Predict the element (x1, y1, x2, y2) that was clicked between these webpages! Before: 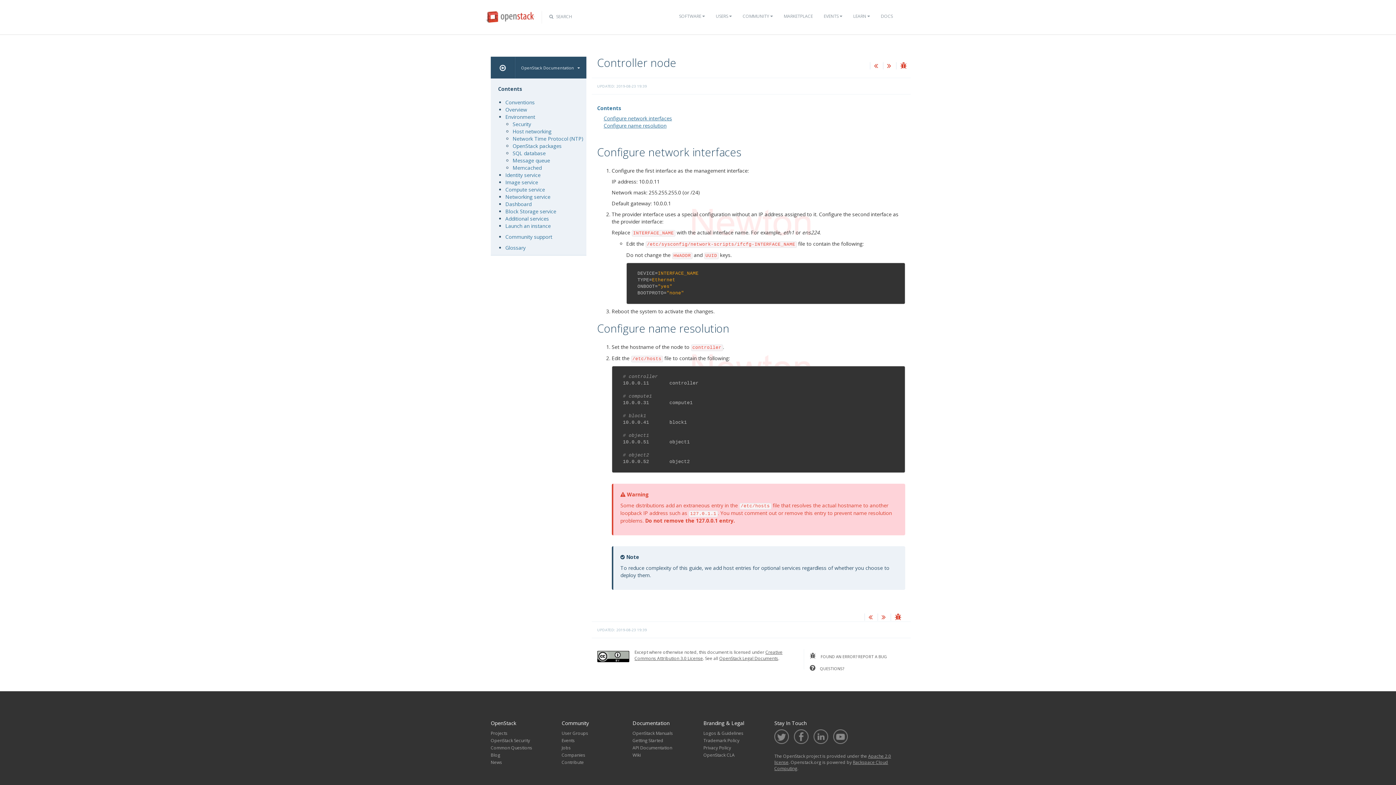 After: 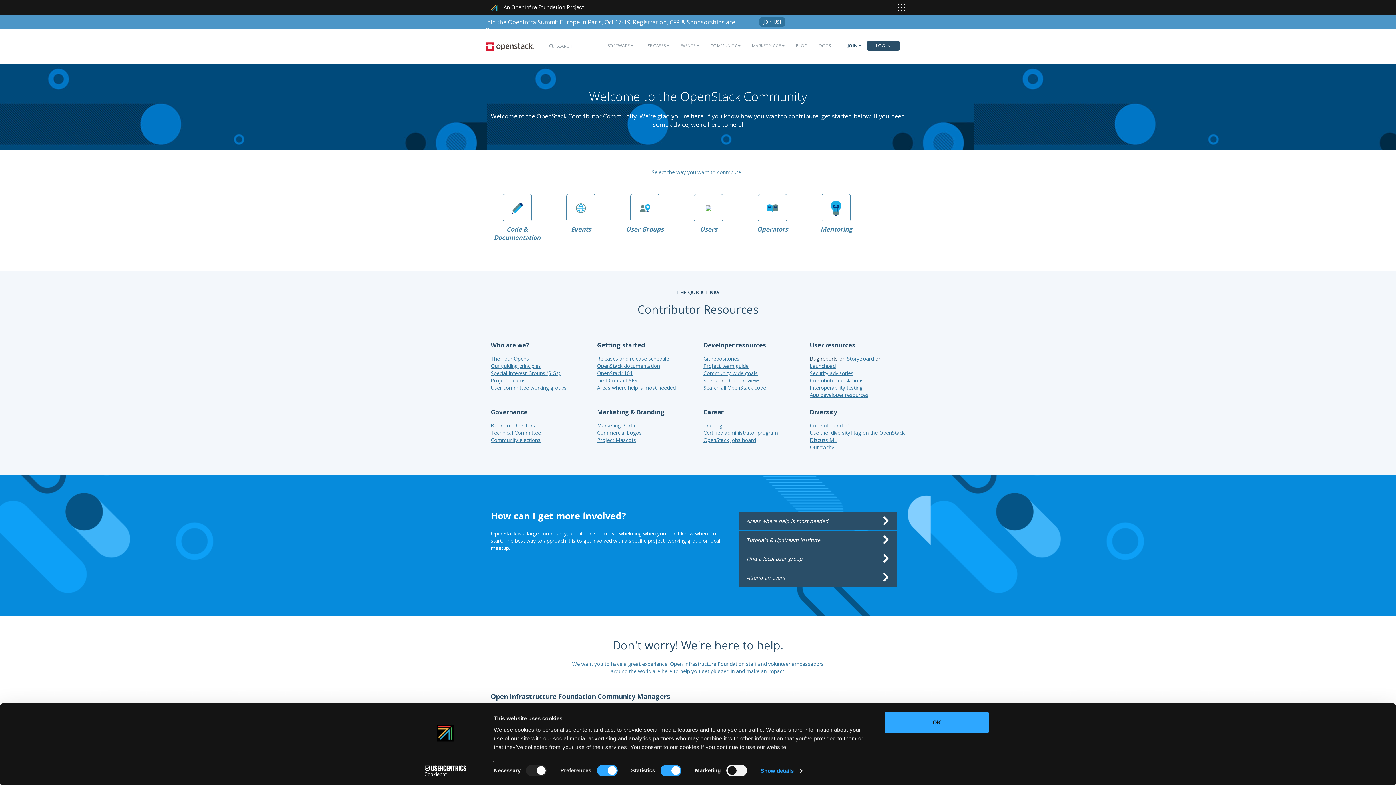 Action: label: COMMUNITY  bbox: (737, 7, 778, 25)